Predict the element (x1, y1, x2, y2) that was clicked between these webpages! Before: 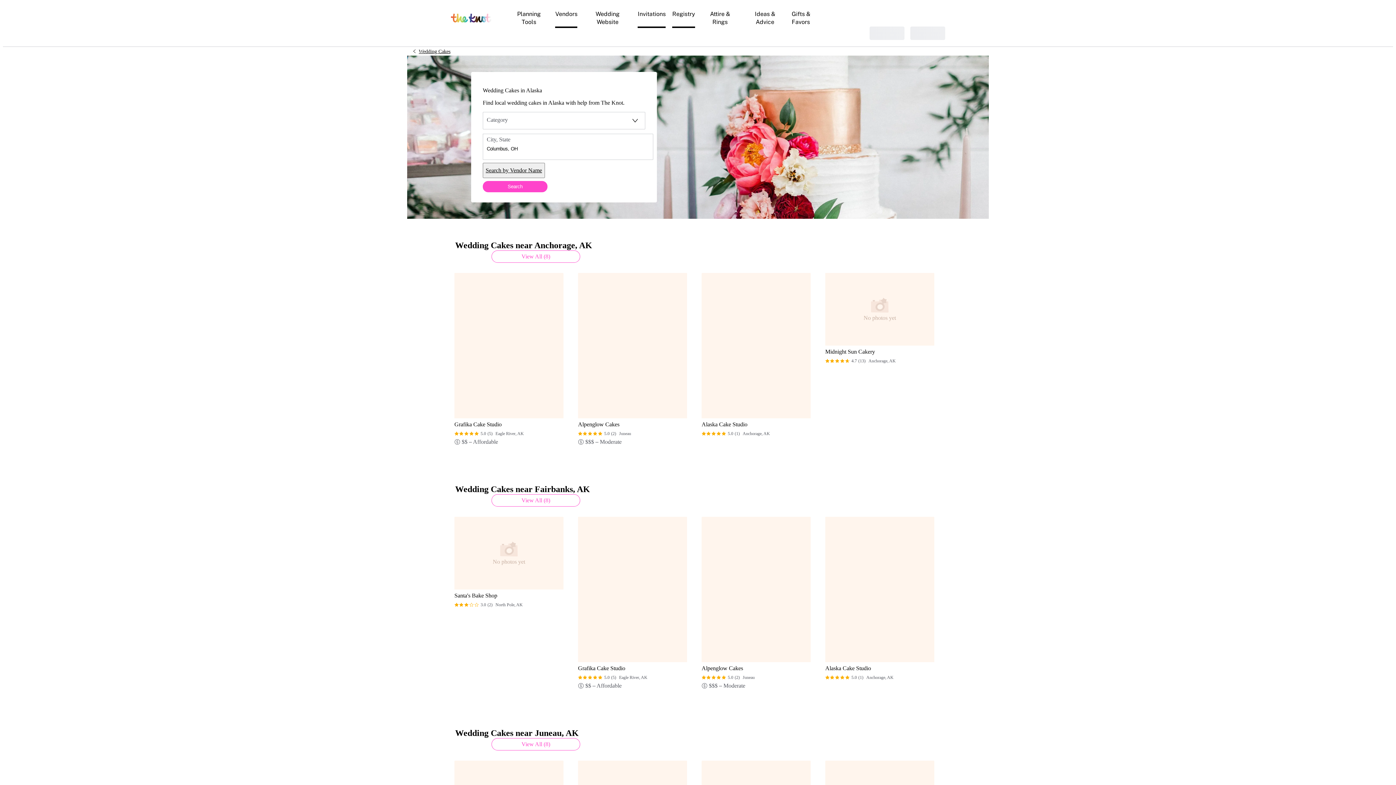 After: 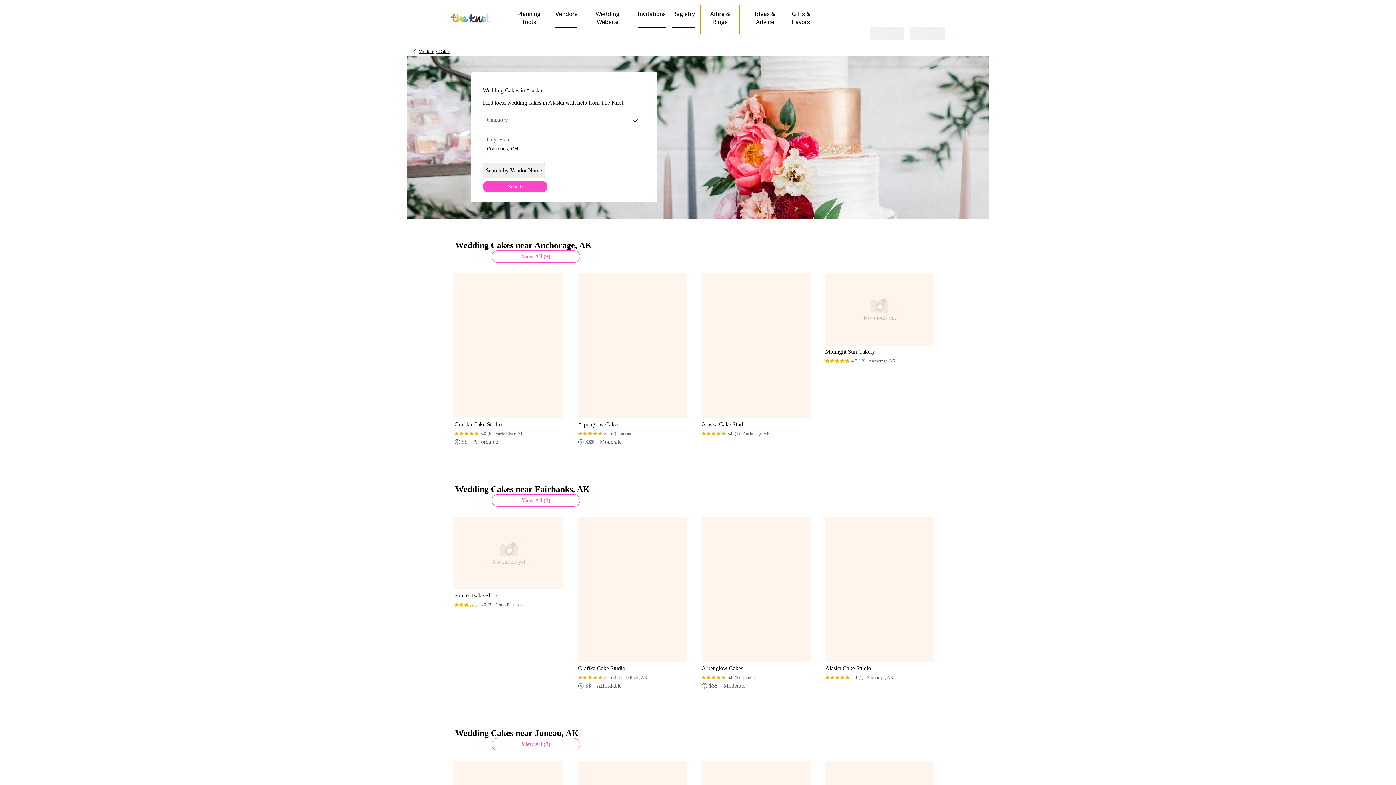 Action: bbox: (700, 4, 740, 34) label: Attire & Rings